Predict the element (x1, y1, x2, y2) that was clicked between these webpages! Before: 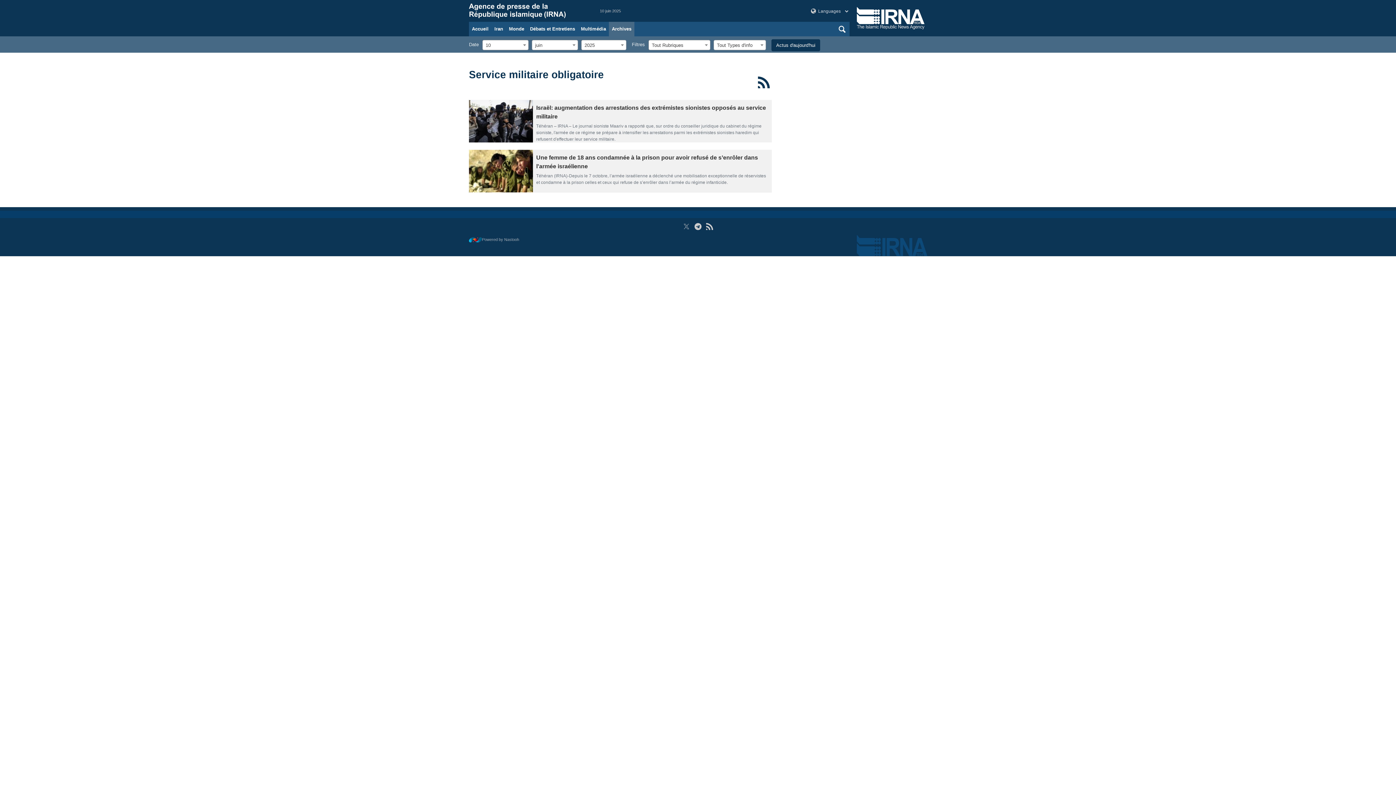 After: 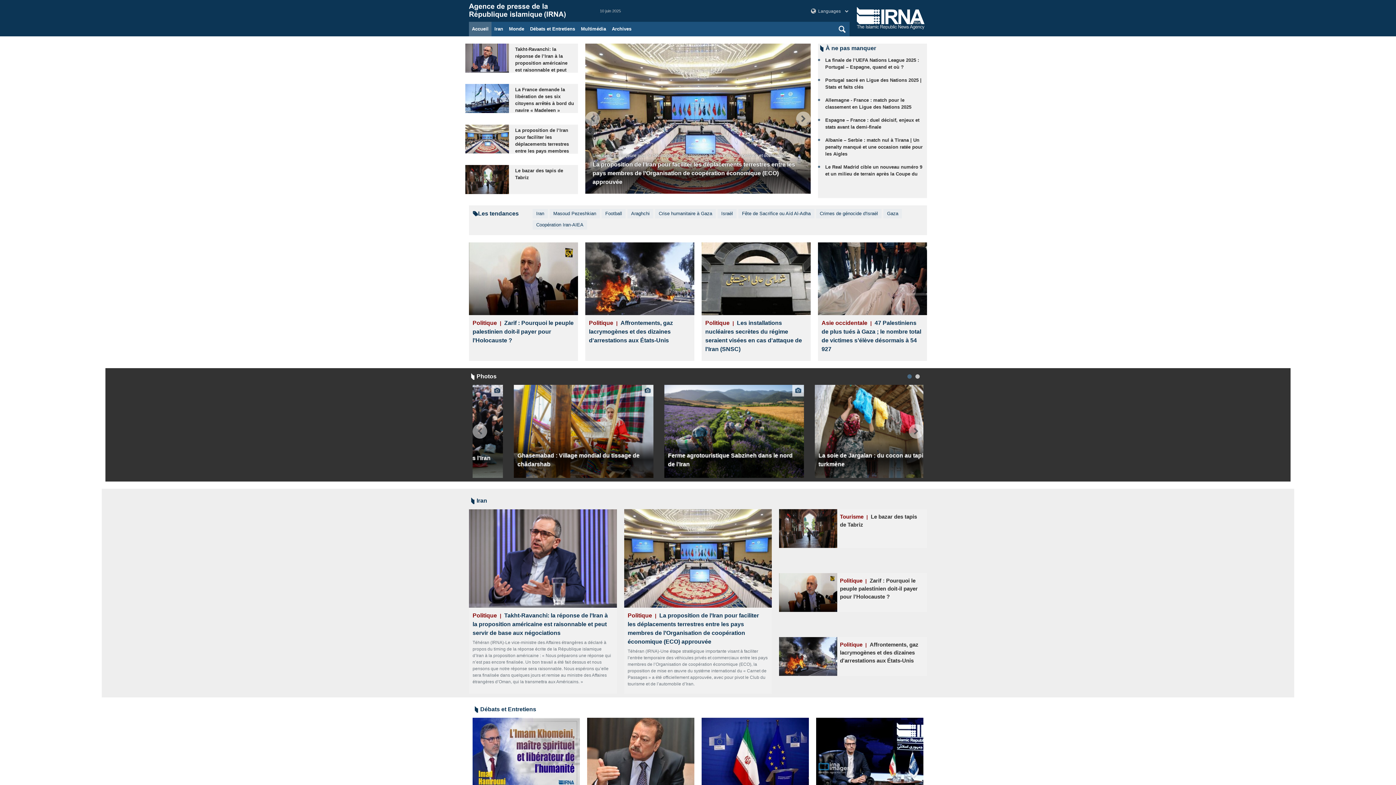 Action: bbox: (469, 3, 585, 18) label: IRNA Français